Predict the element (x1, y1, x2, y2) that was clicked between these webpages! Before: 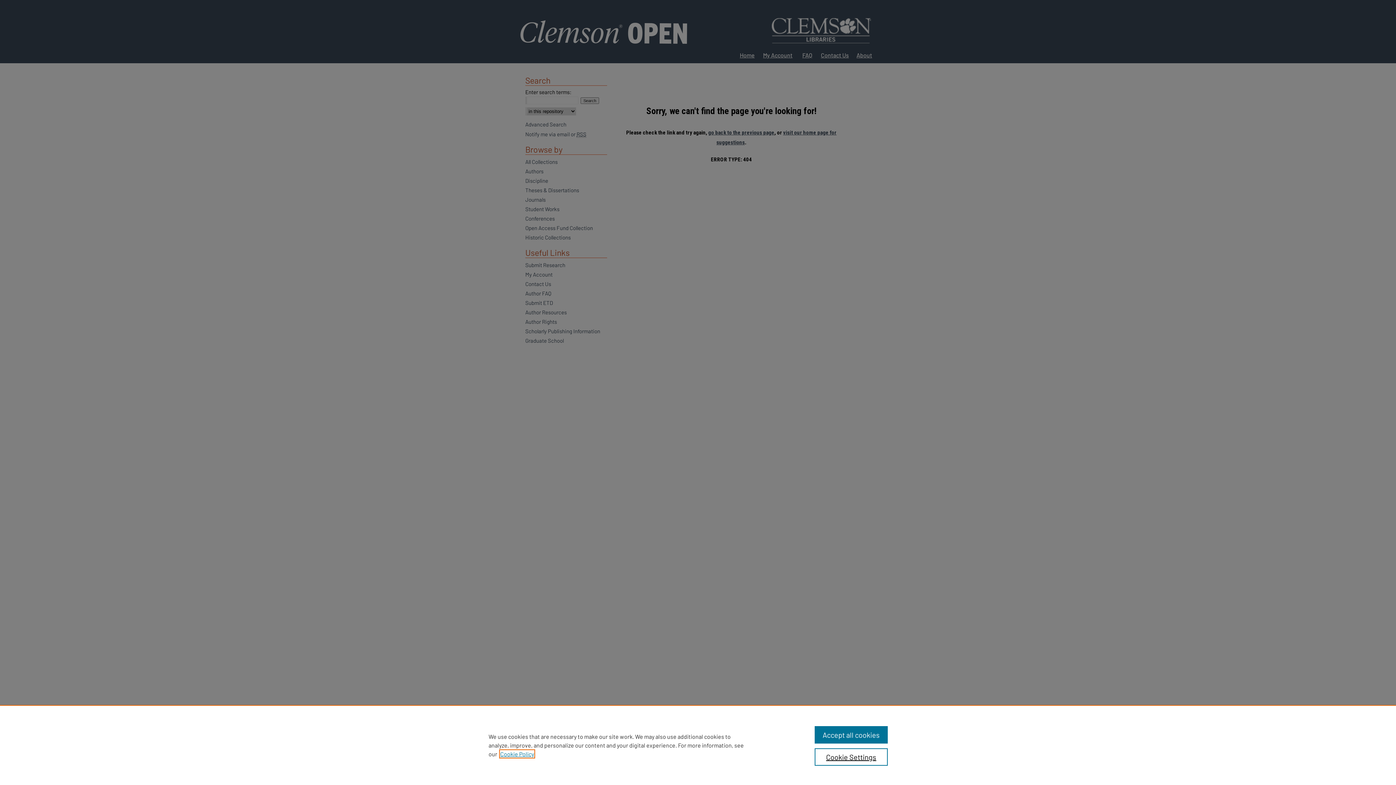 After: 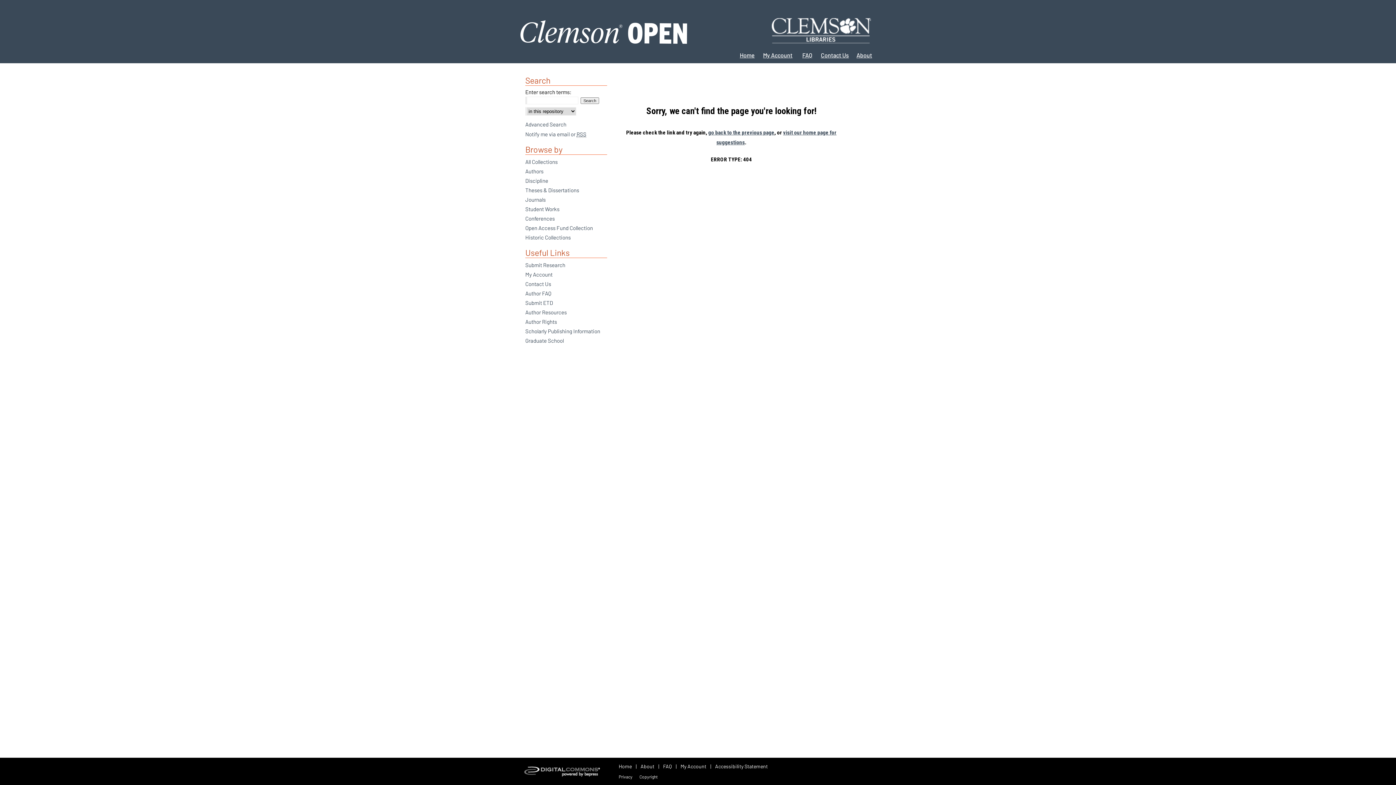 Action: bbox: (814, 726, 887, 744) label: Accept all cookies